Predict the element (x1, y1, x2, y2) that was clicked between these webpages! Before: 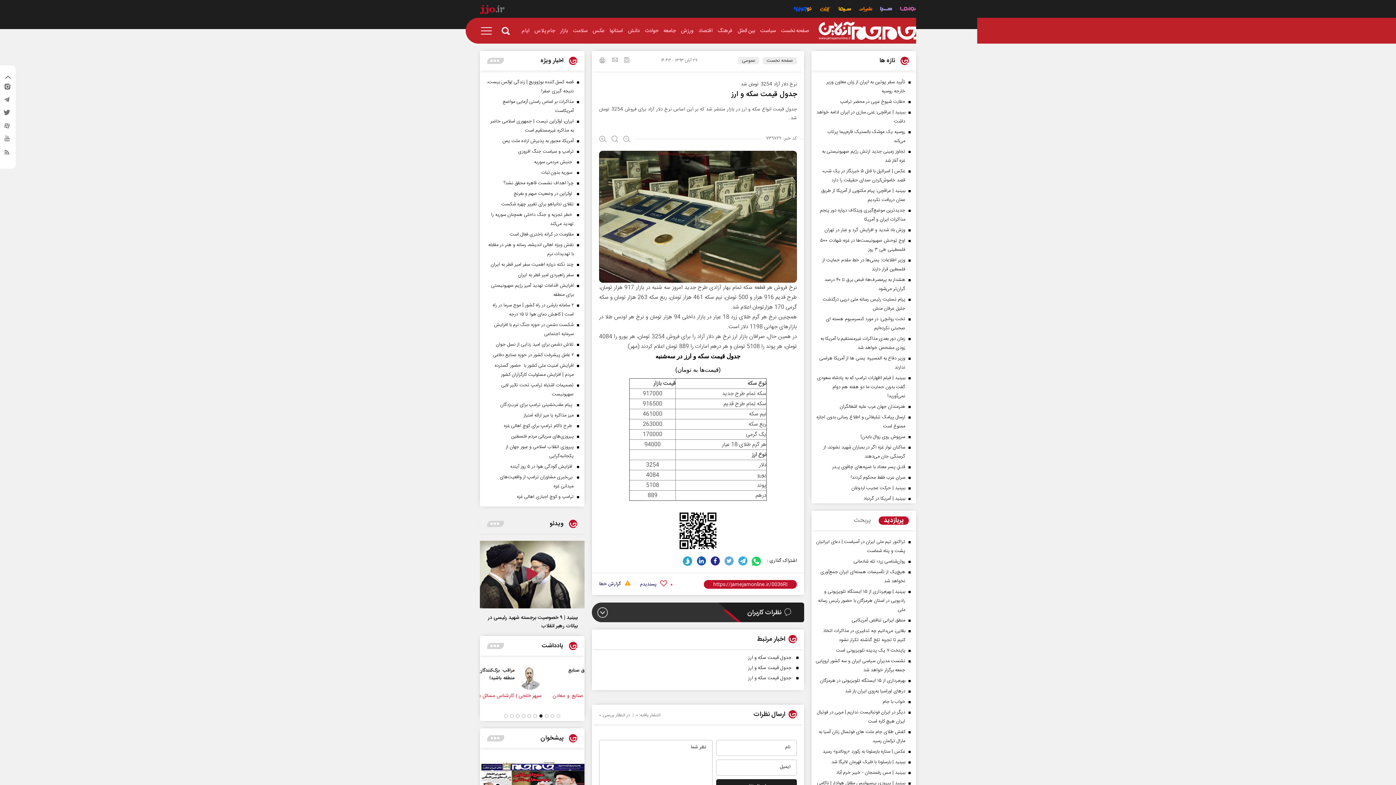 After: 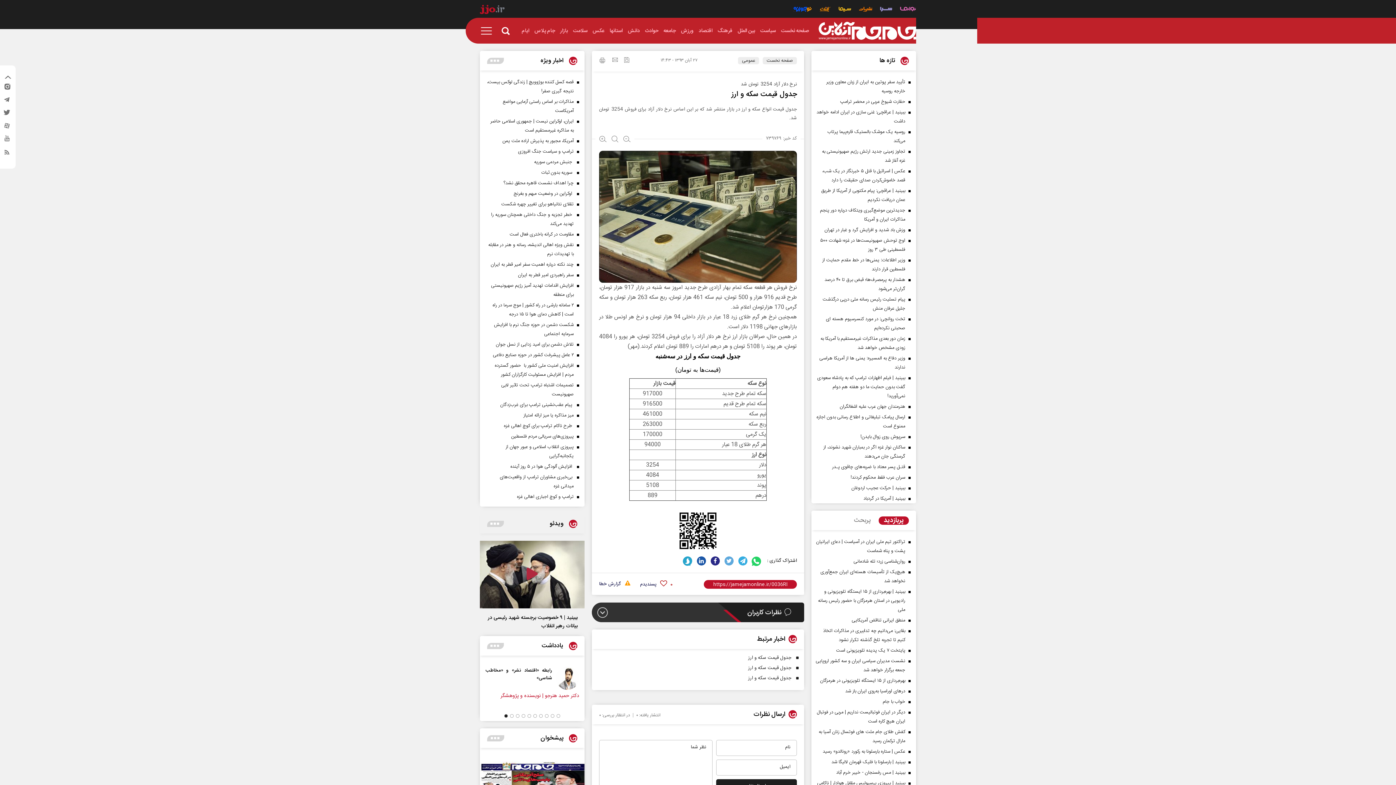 Action: label: bar link logo bbox: (480, 5, 504, 15)